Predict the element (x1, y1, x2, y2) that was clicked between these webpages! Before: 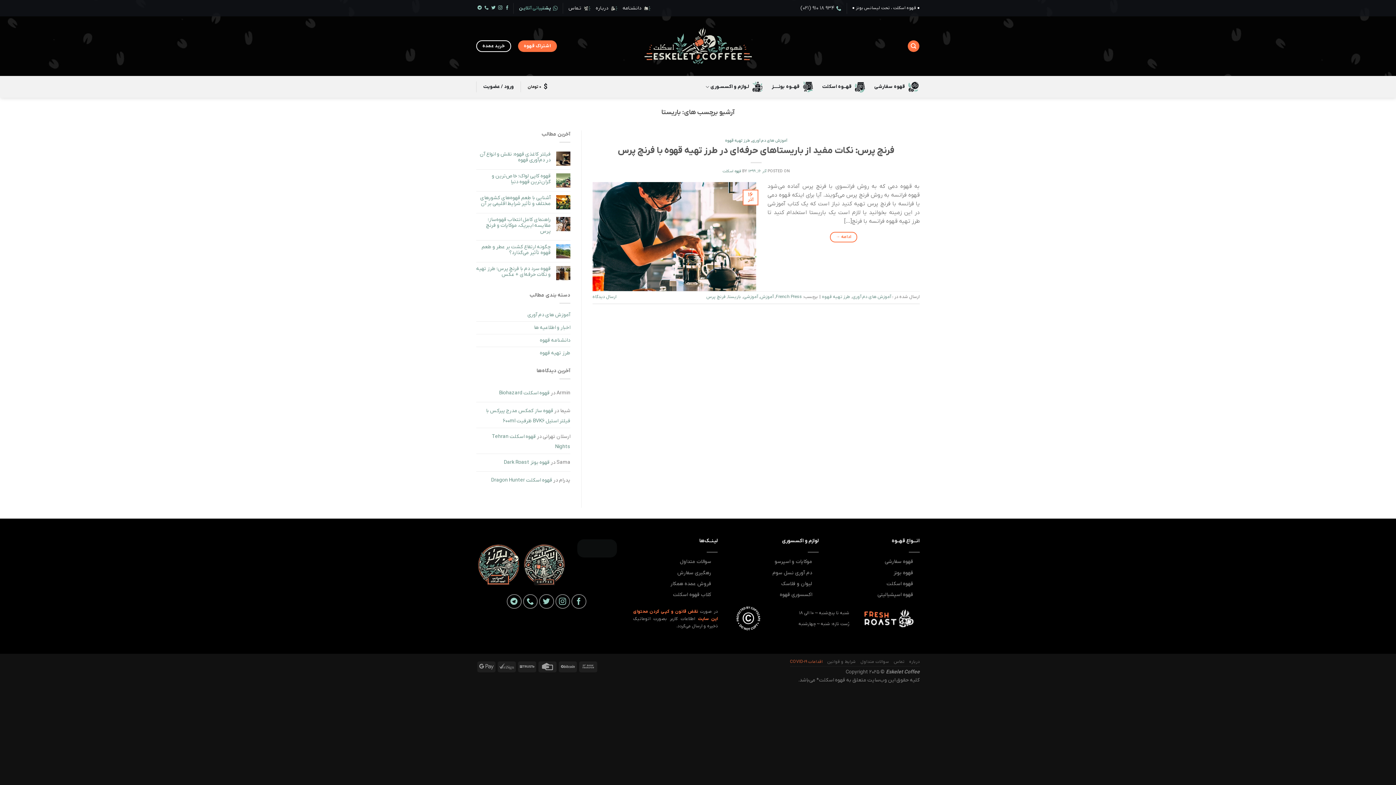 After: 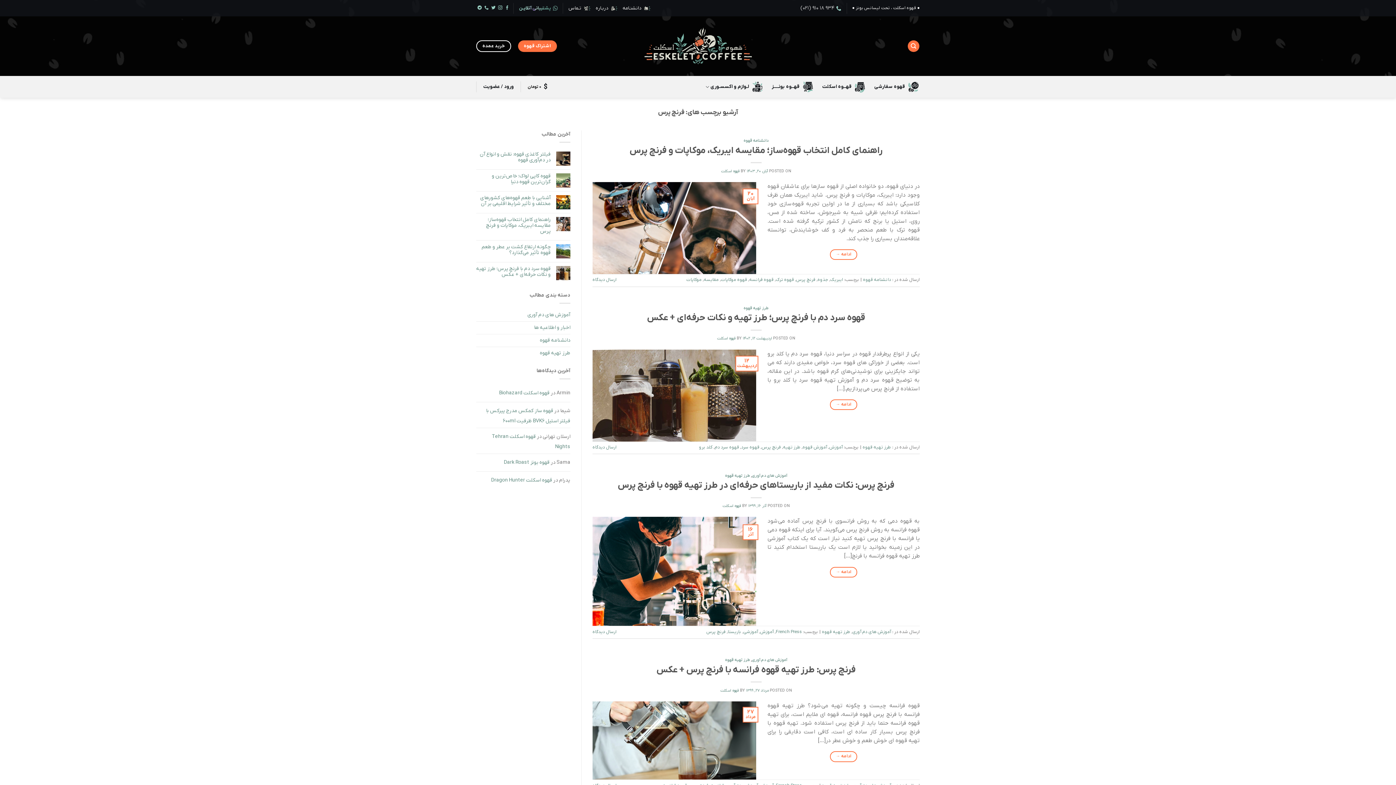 Action: bbox: (706, 294, 725, 300) label: فرنچ پرس